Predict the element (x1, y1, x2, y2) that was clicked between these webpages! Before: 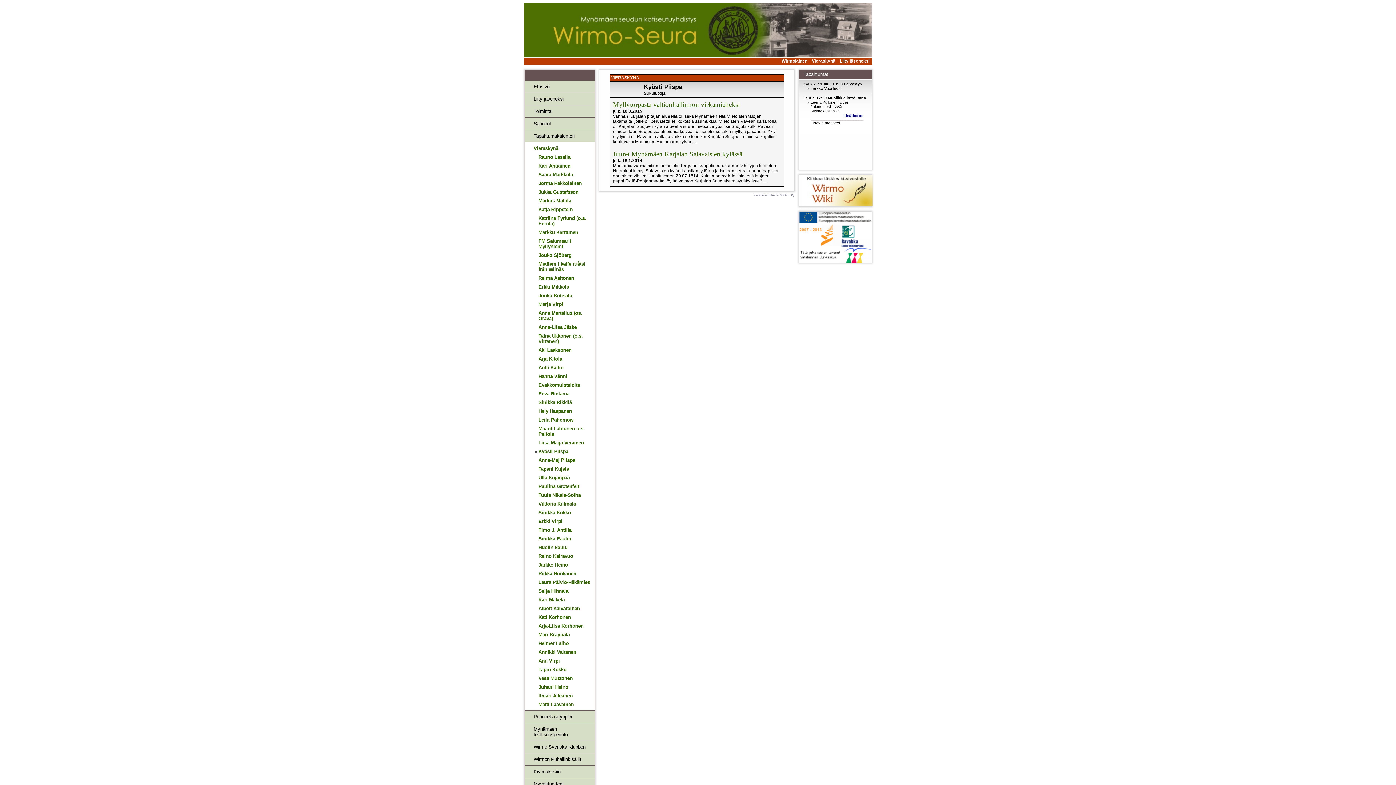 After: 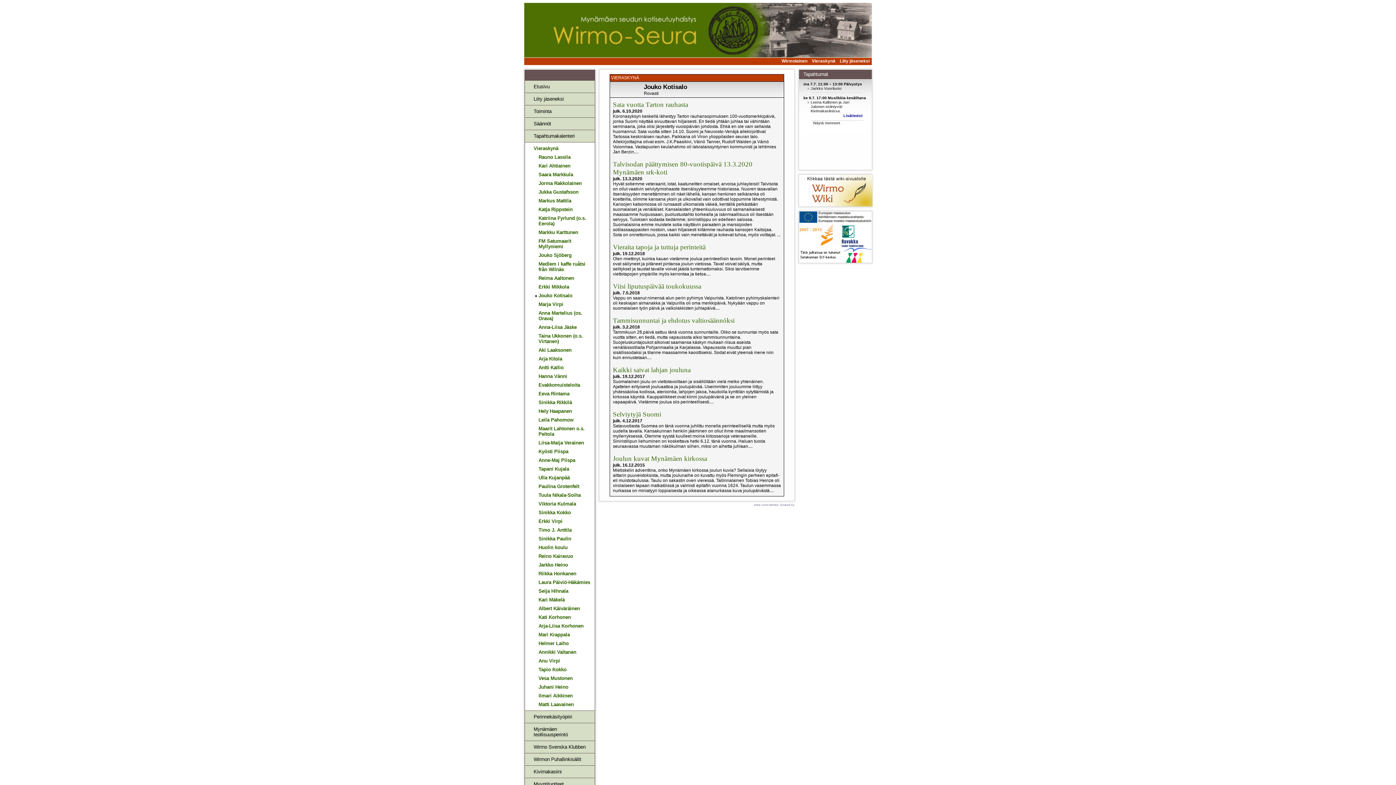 Action: label: Jouko Kotisalo bbox: (534, 292, 592, 298)